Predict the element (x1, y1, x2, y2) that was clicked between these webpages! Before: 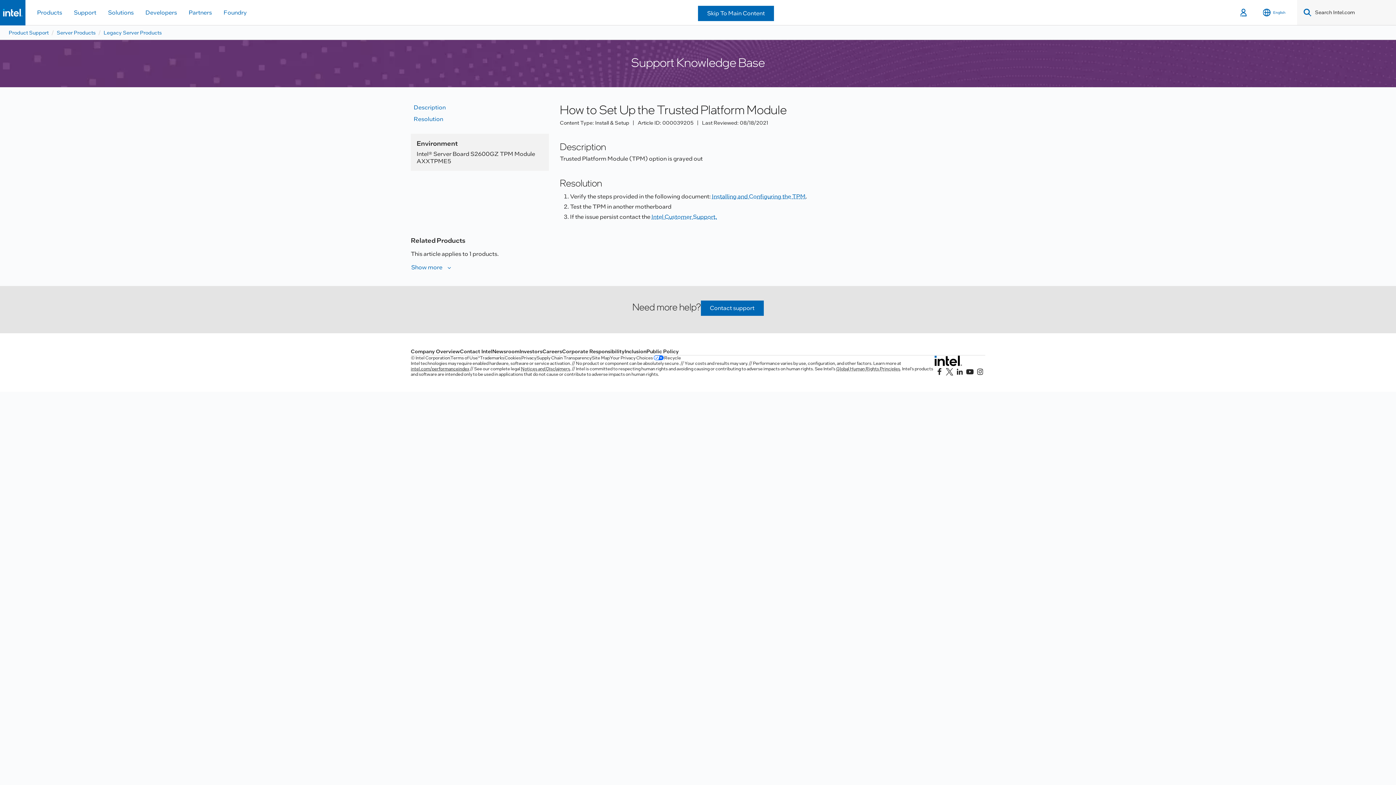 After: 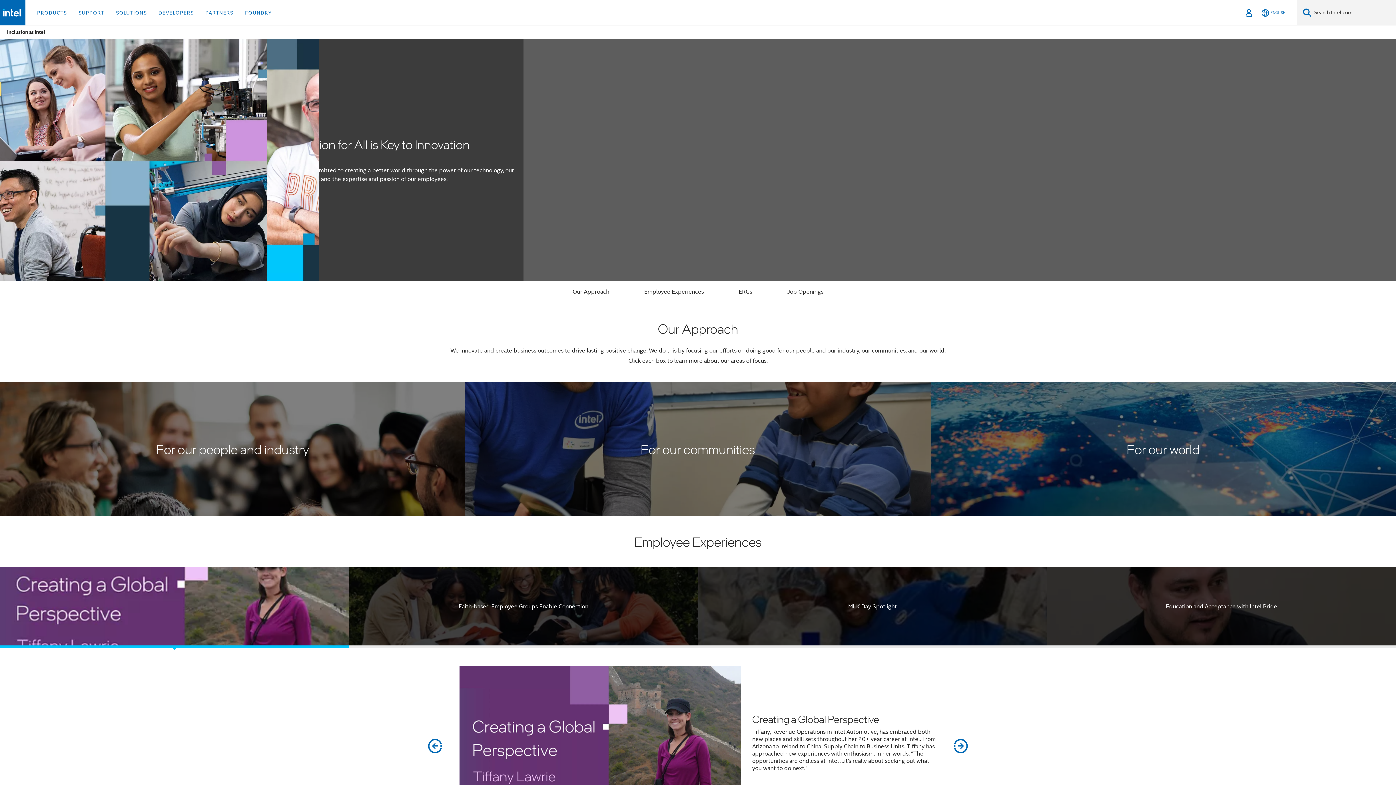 Action: label: Inclusion bbox: (624, 348, 646, 354)